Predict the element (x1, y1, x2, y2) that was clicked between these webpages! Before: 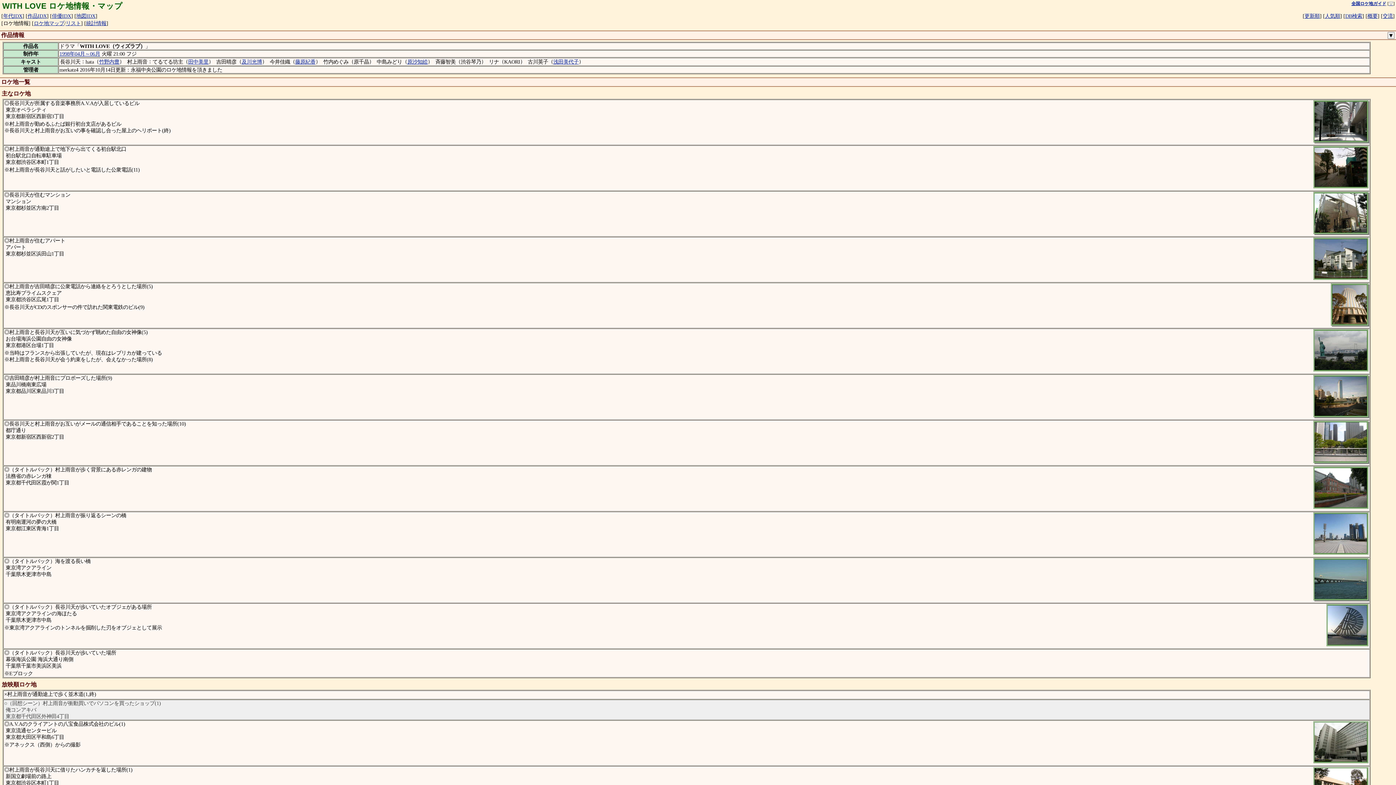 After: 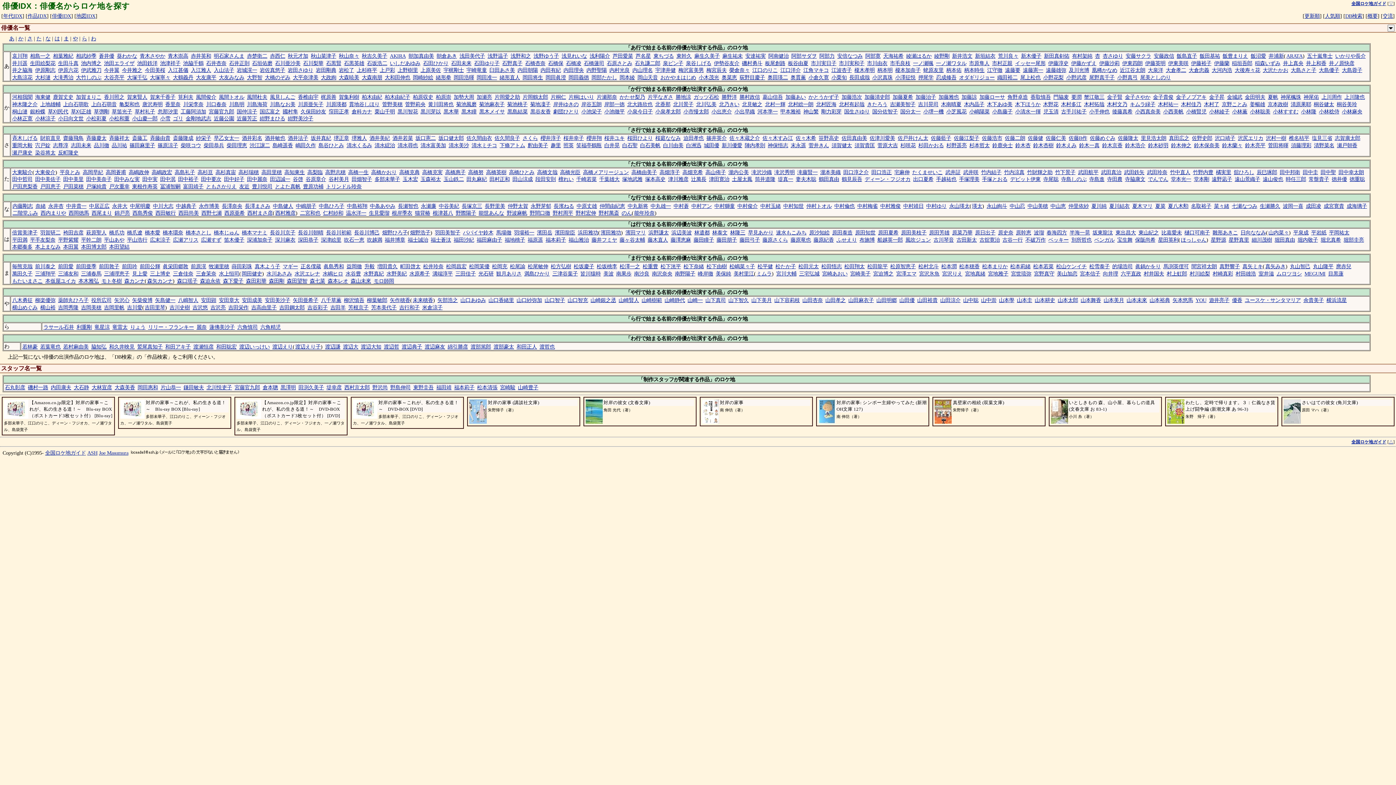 Action: bbox: (57, 14, 79, 21) label: 俳優IDX